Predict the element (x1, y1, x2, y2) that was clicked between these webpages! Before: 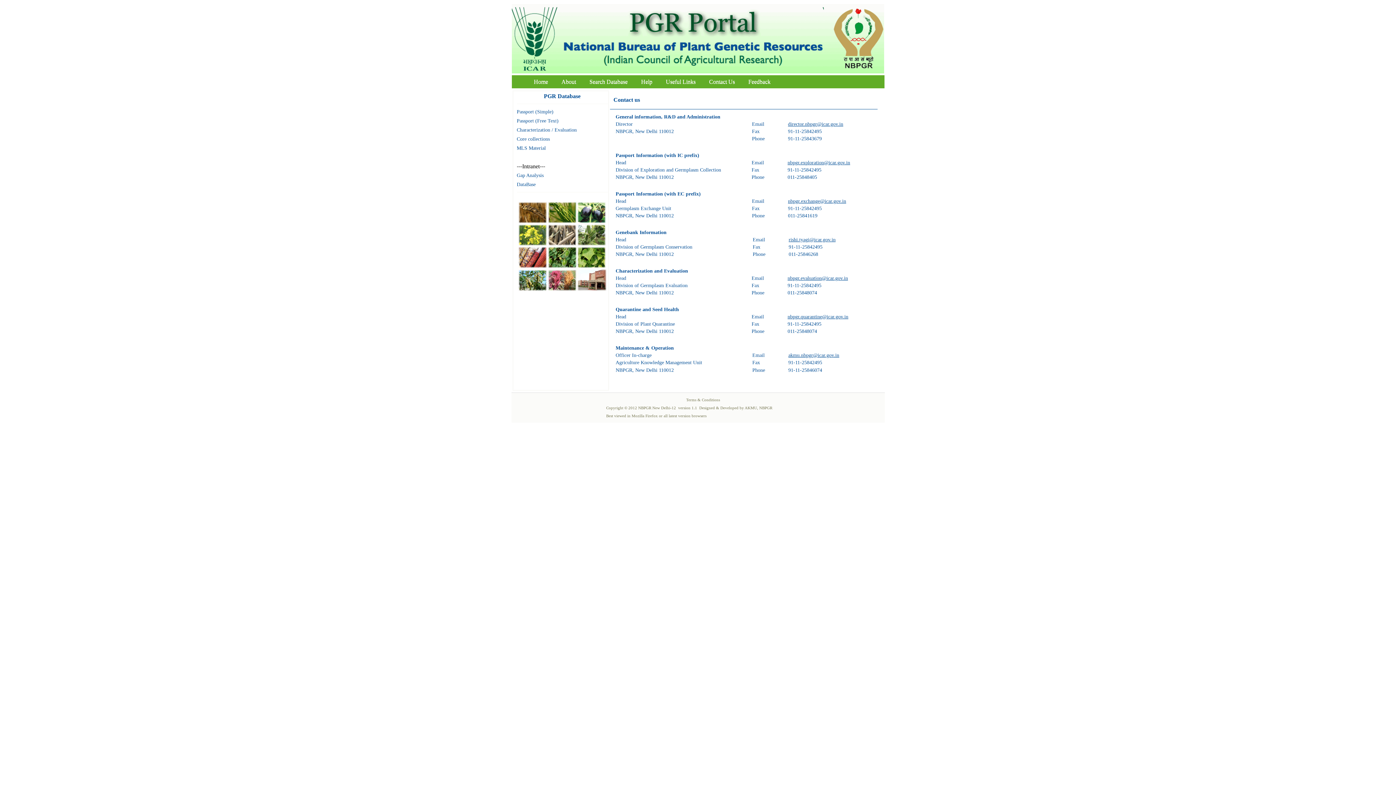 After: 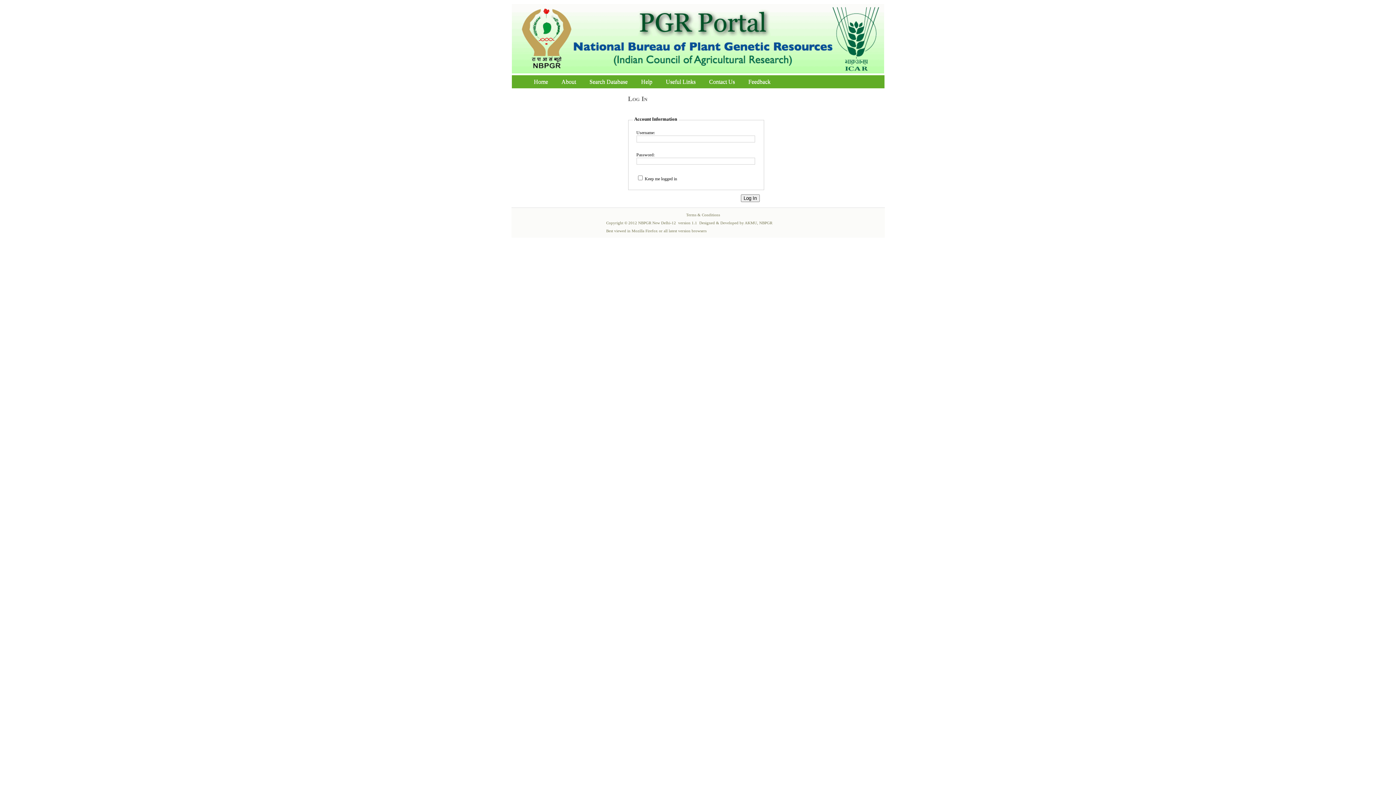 Action: label: DataBase bbox: (516, 181, 535, 187)